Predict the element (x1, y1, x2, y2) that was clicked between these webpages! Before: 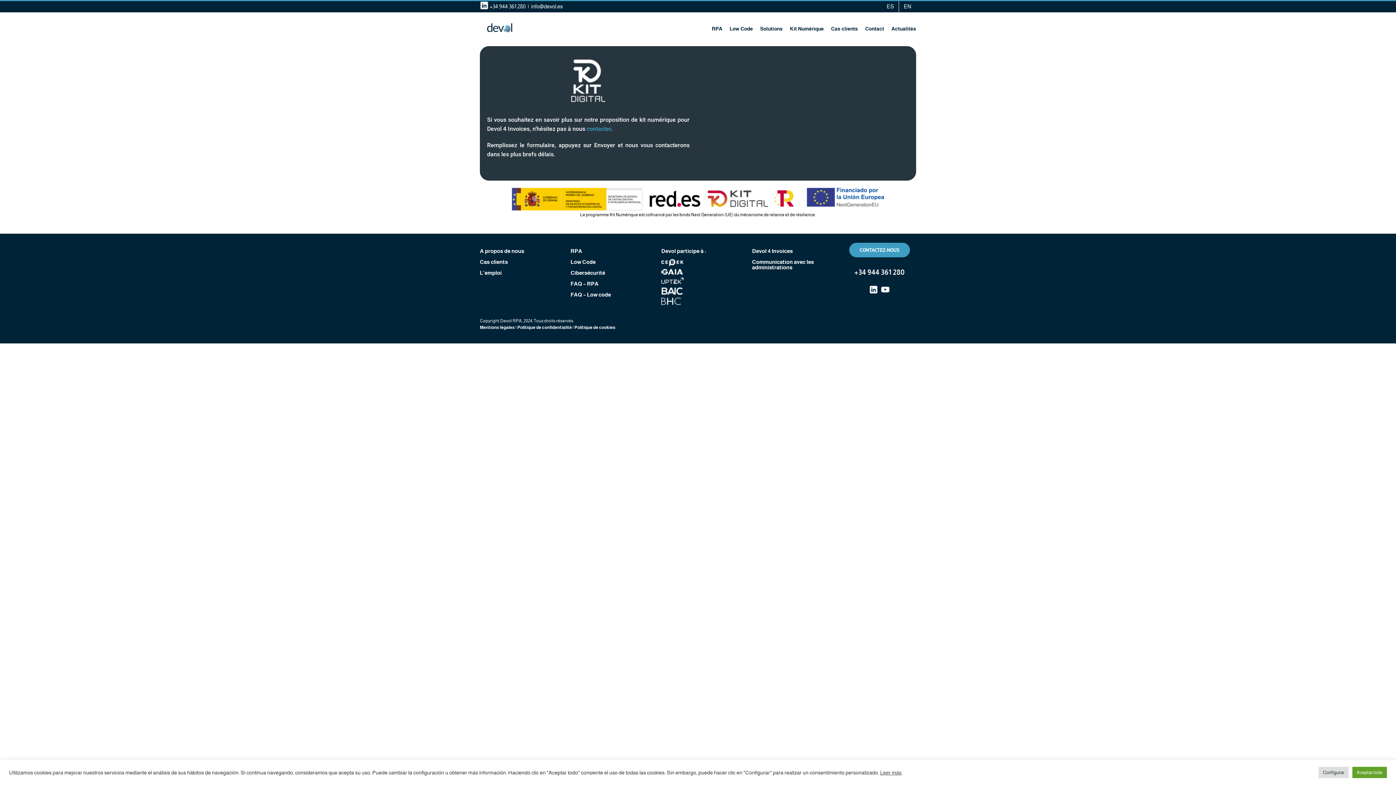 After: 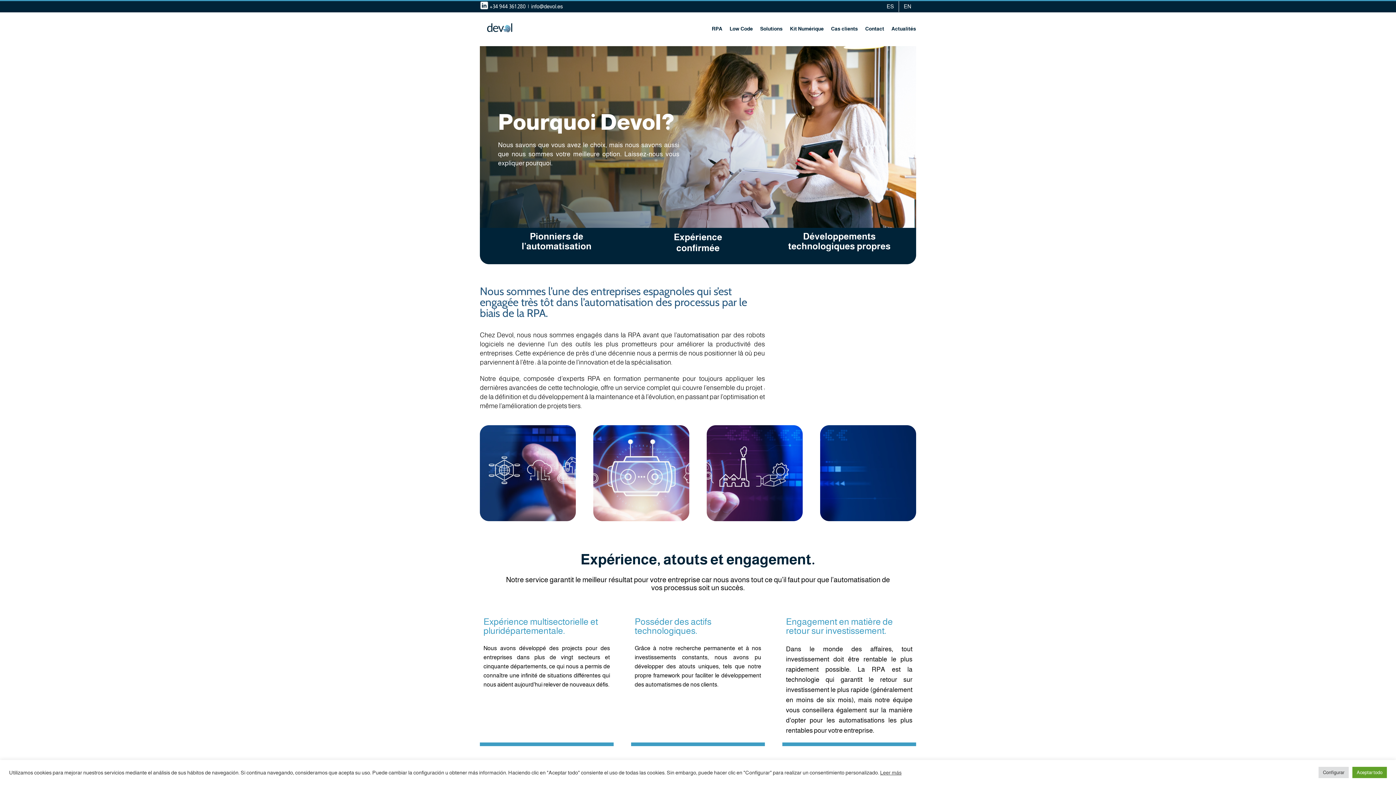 Action: label: A propos de nous bbox: (479, 248, 524, 254)